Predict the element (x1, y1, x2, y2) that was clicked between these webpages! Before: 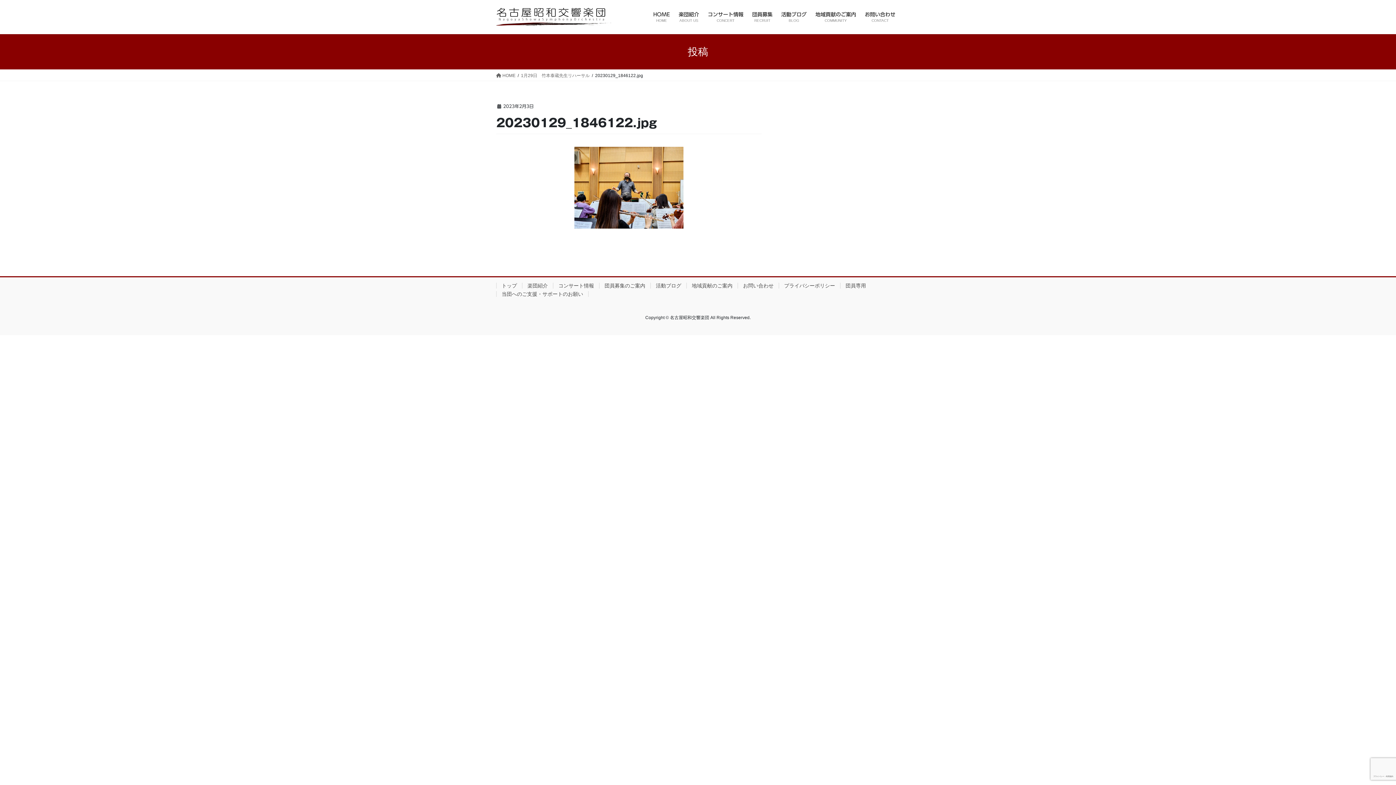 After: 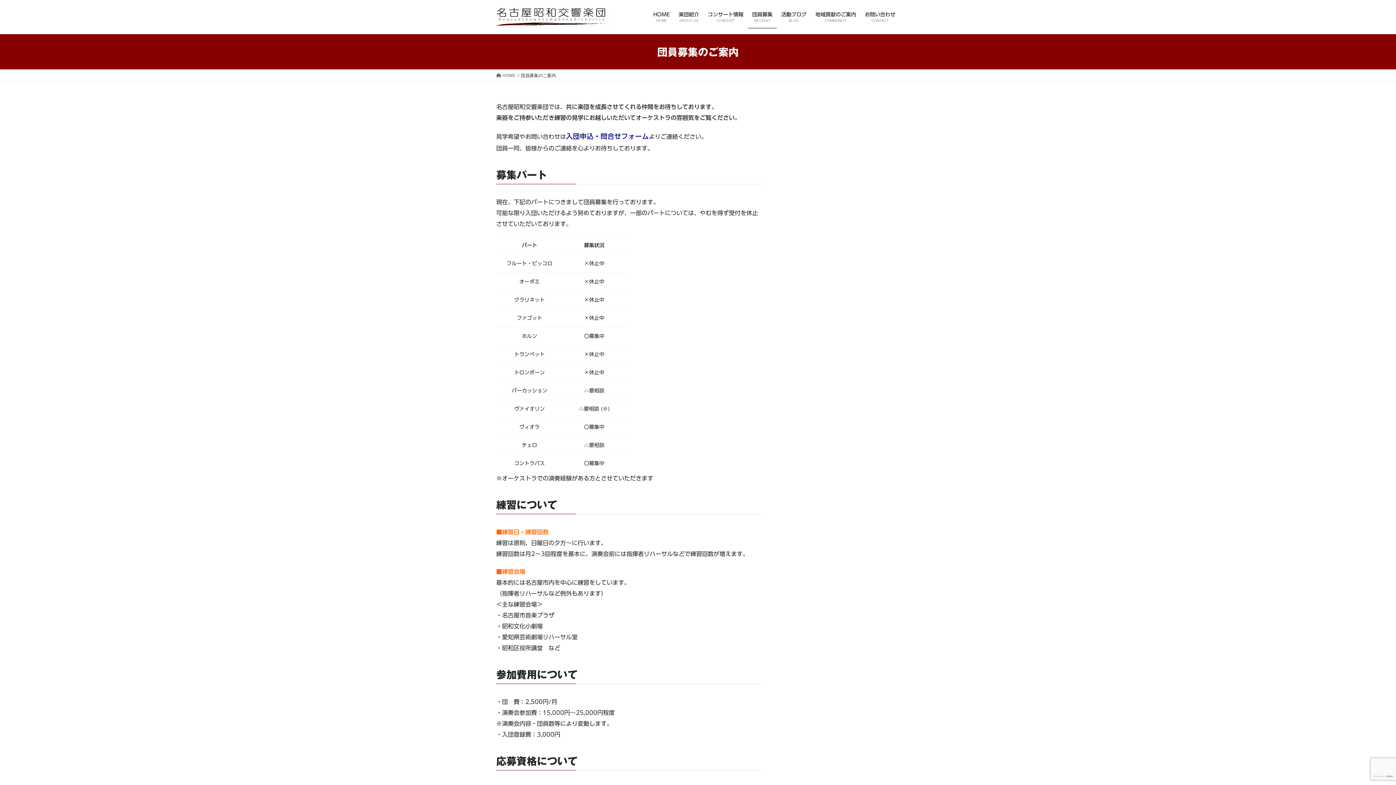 Action: label: 団員募集
RECRUIT bbox: (748, 6, 777, 28)